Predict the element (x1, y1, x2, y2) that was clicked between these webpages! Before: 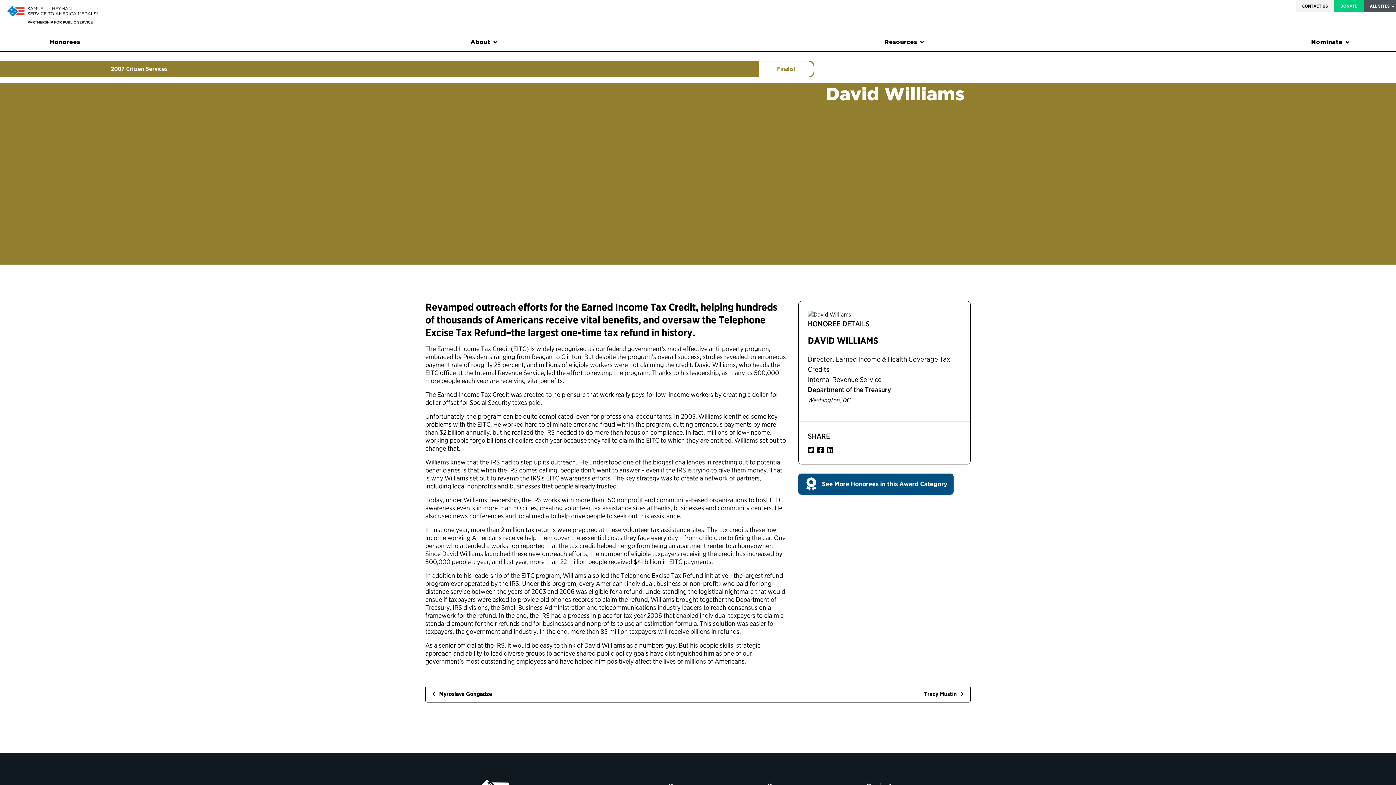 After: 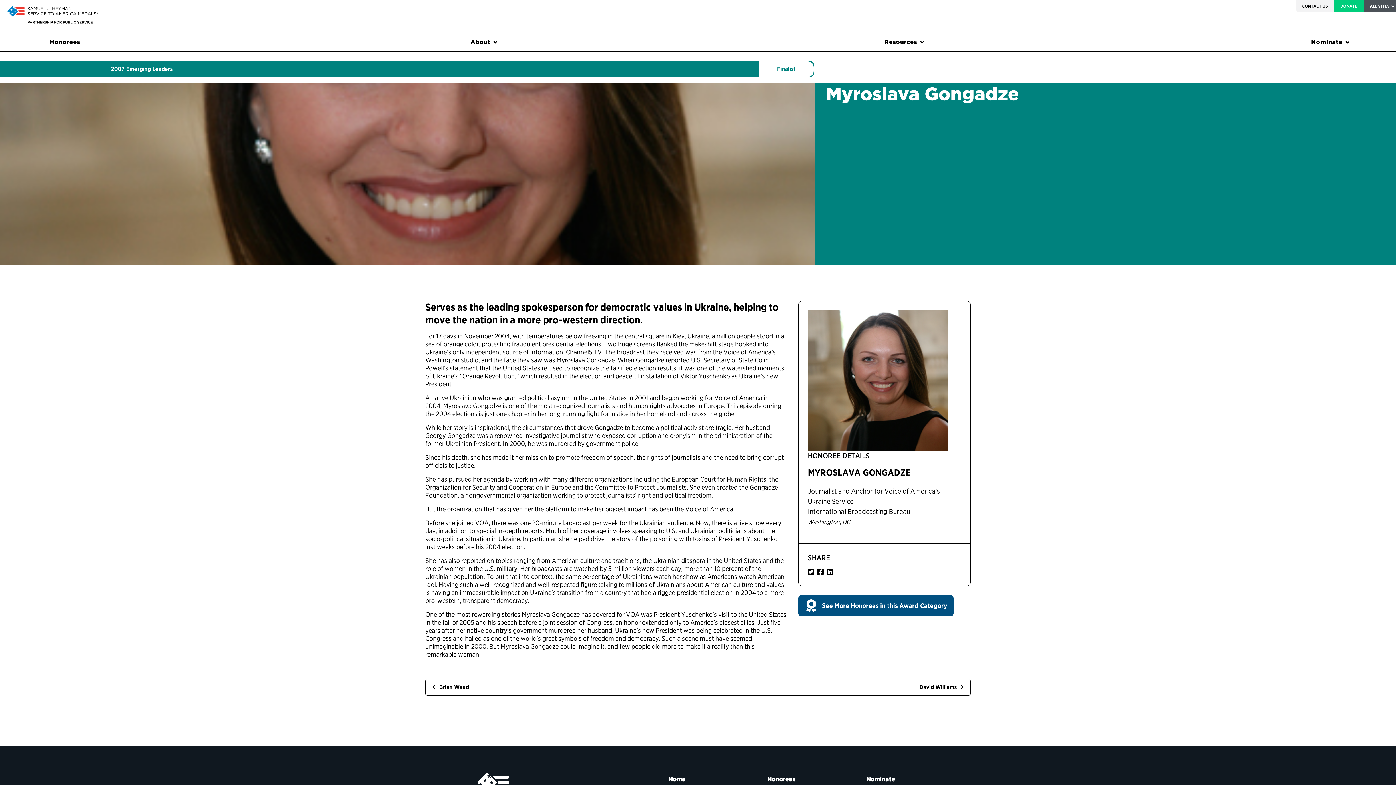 Action: label:  Myroslava Gongadze bbox: (425, 686, 698, 702)